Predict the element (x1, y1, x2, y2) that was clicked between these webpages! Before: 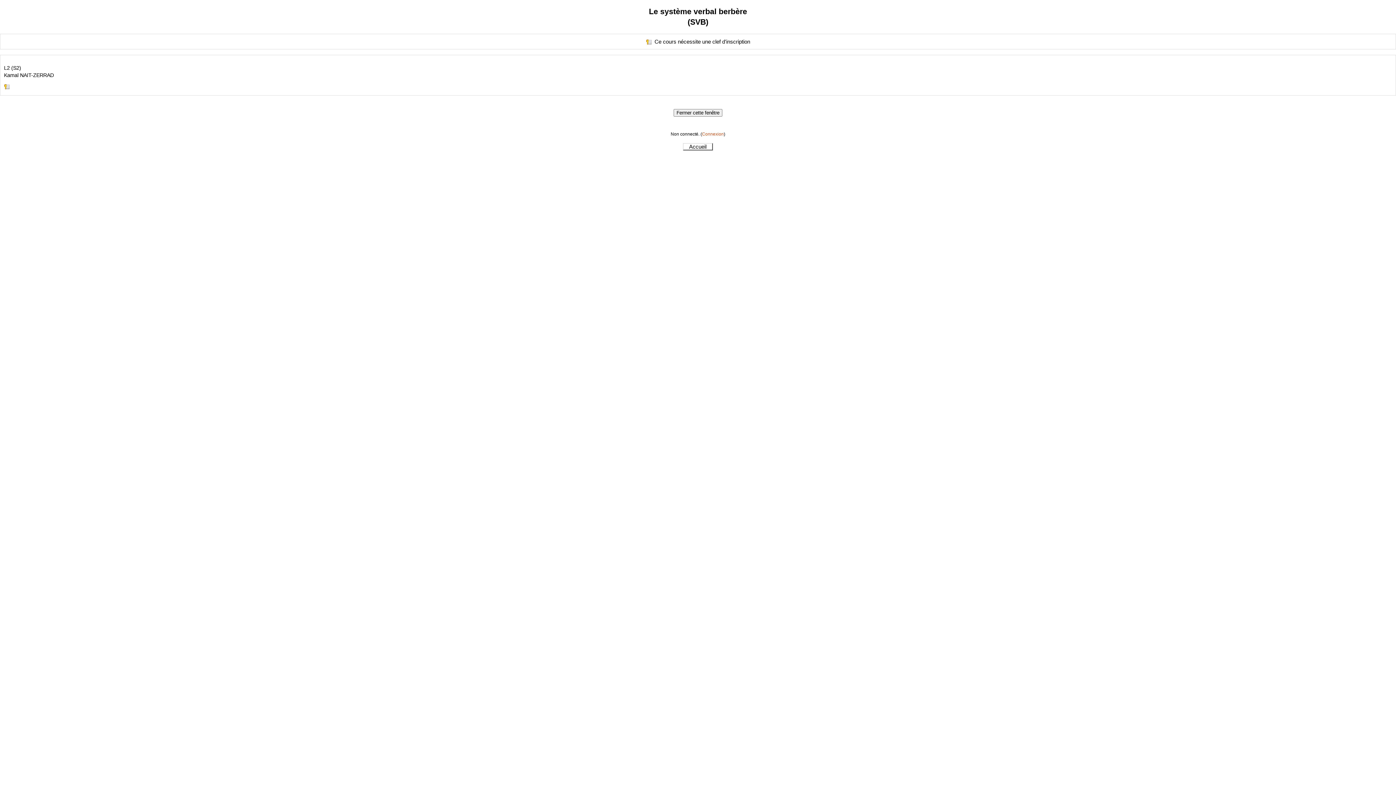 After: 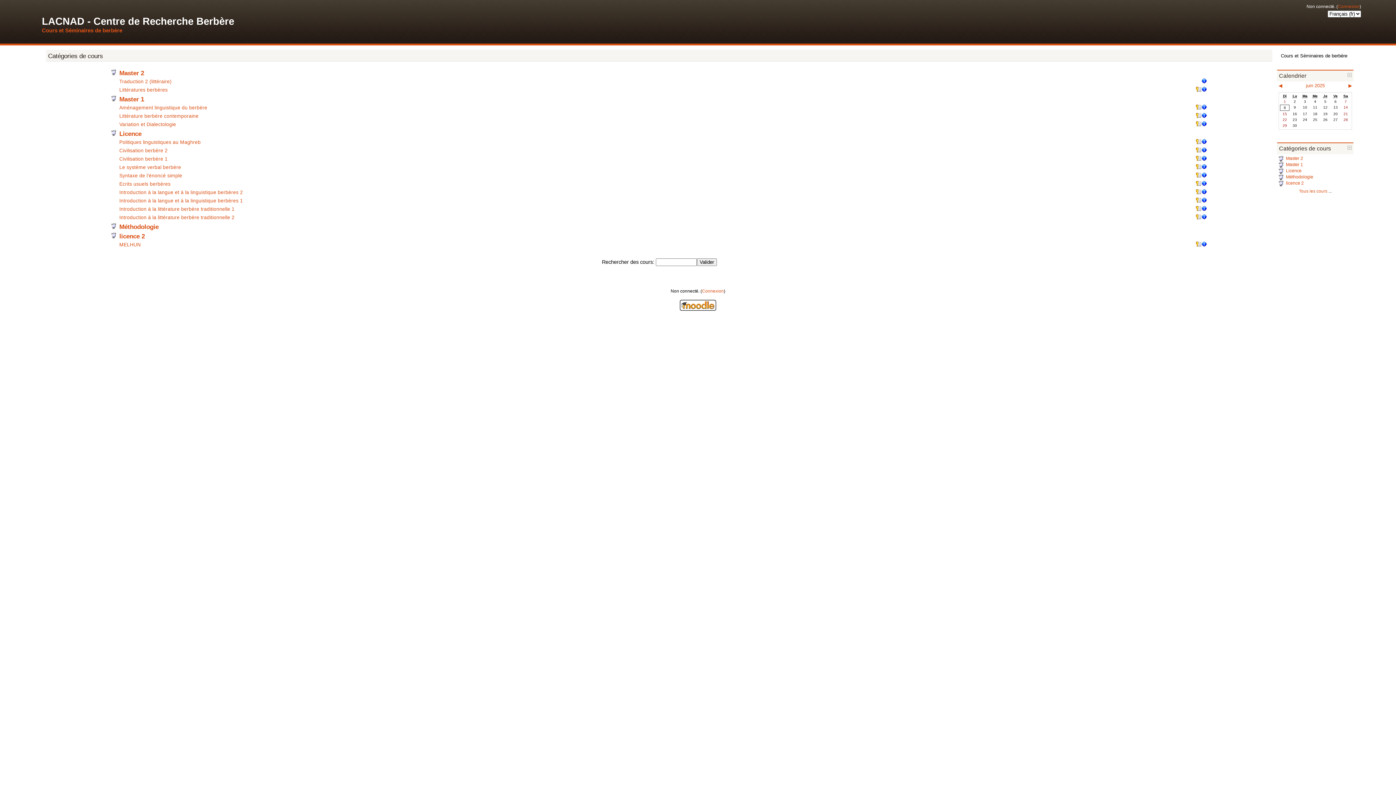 Action: label: Accueil bbox: (683, 143, 712, 150)